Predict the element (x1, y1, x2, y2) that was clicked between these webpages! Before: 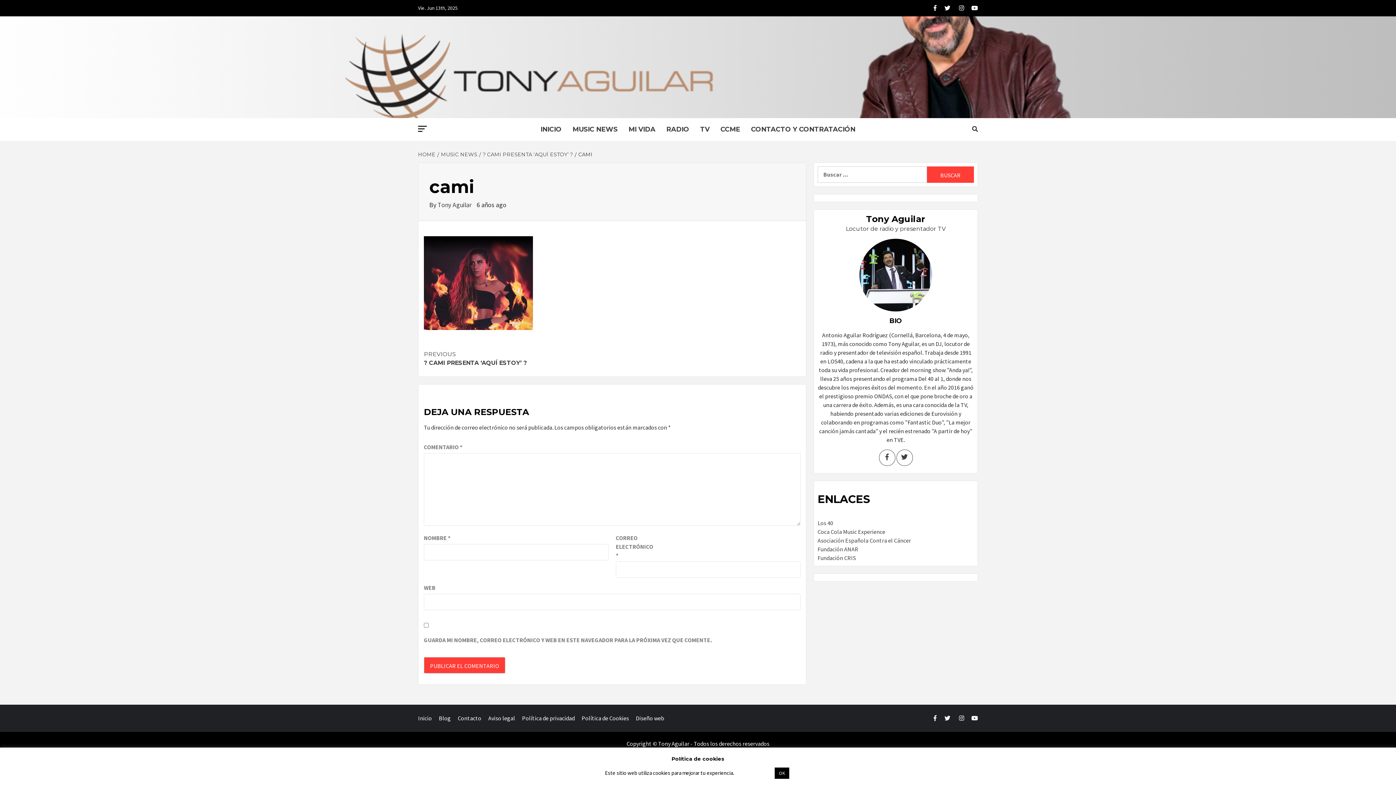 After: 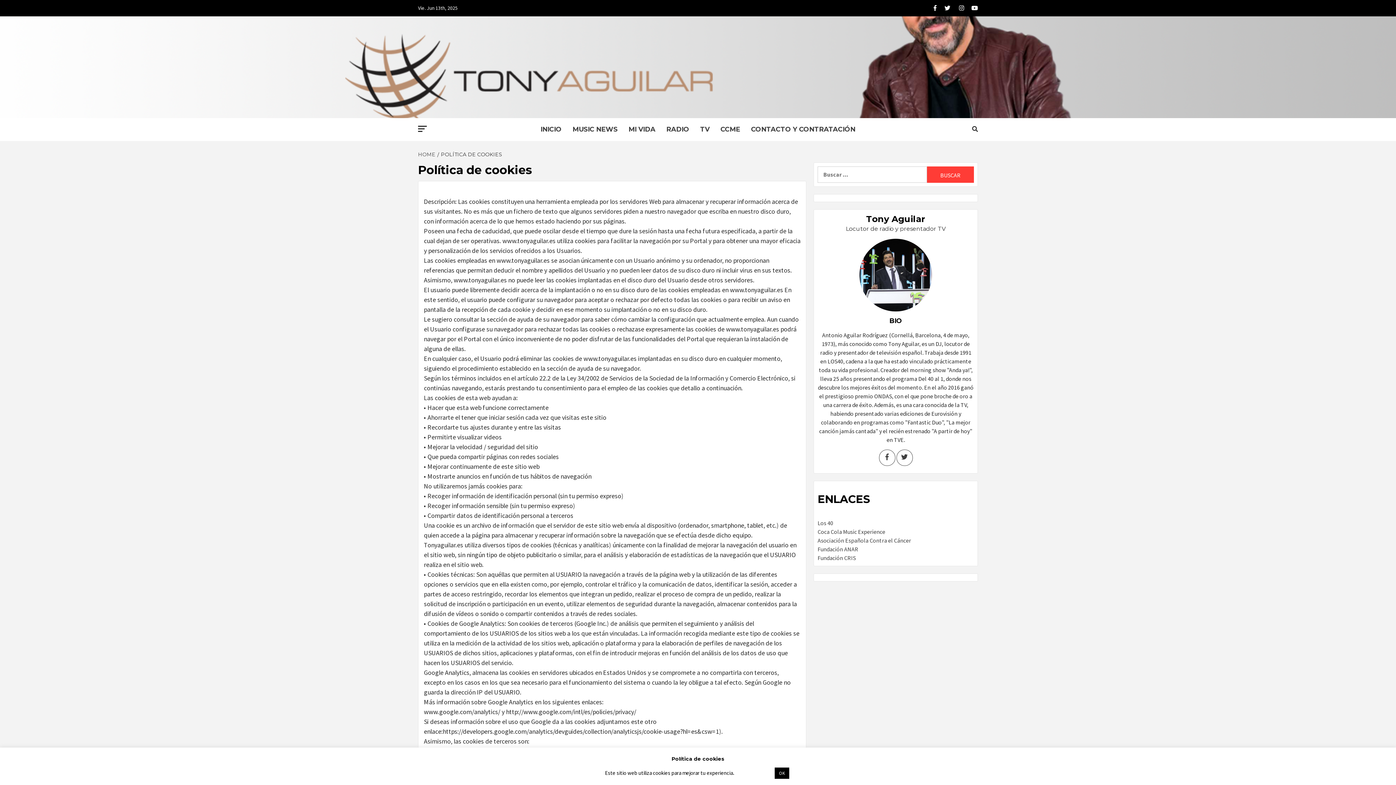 Action: bbox: (581, 714, 634, 722) label: Política de Cookies